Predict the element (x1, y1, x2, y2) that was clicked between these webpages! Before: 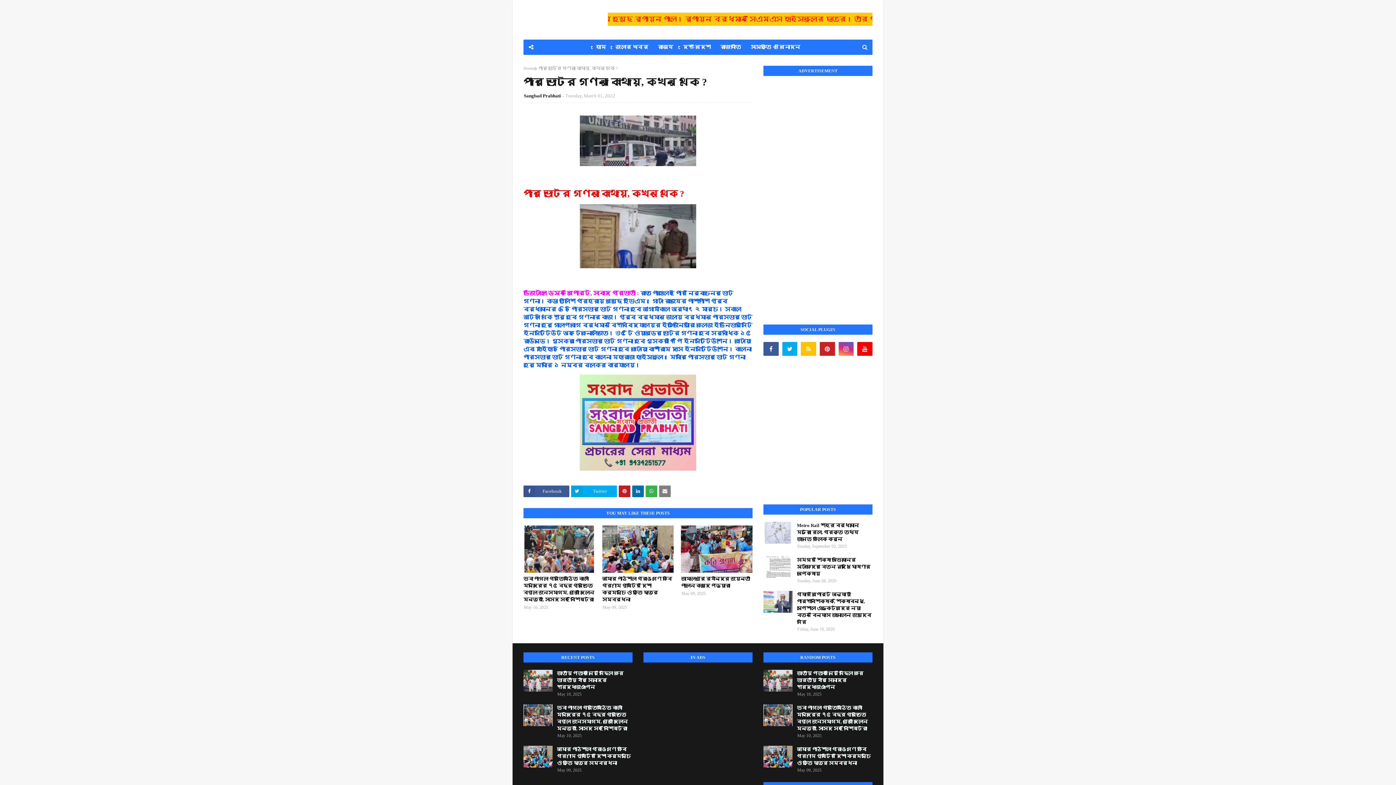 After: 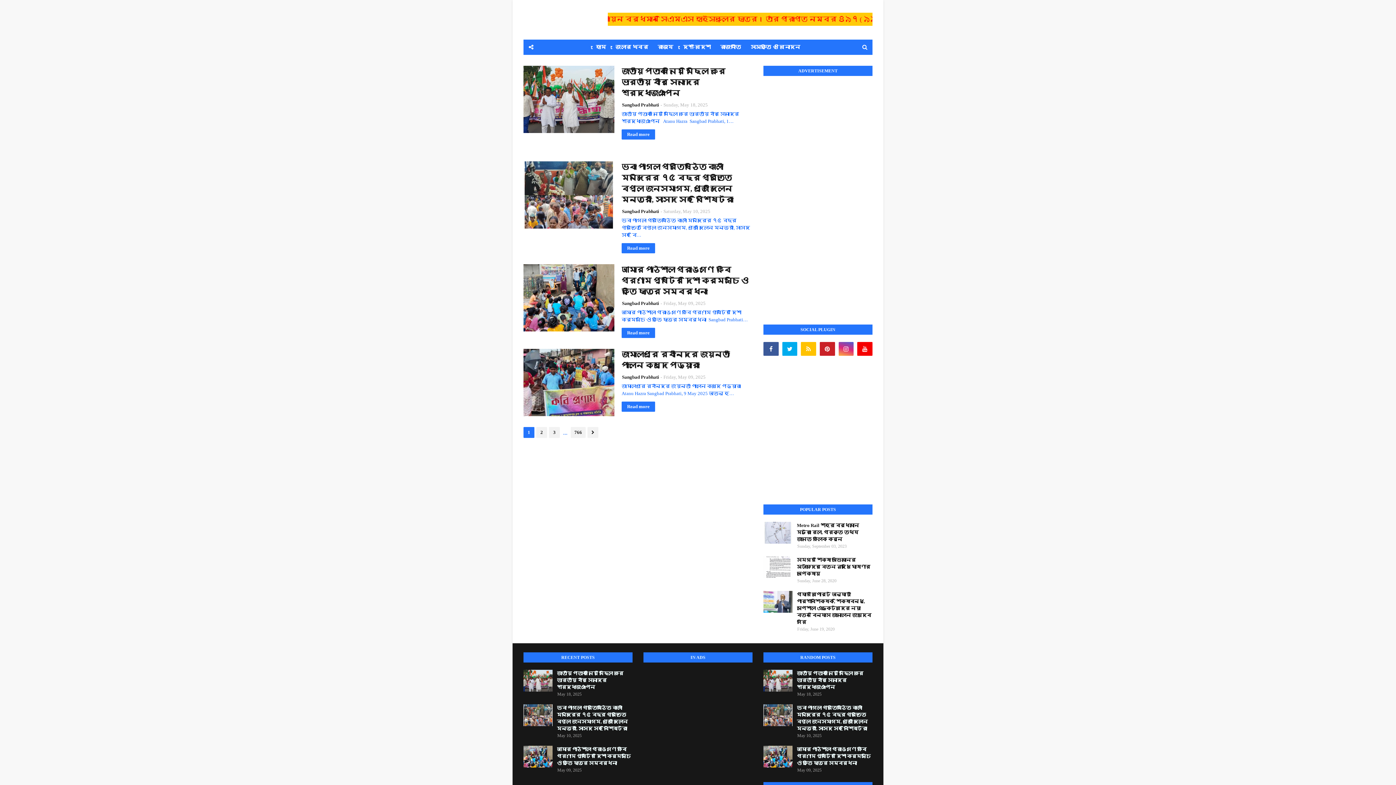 Action: bbox: (523, 65, 534, 71) label: Home